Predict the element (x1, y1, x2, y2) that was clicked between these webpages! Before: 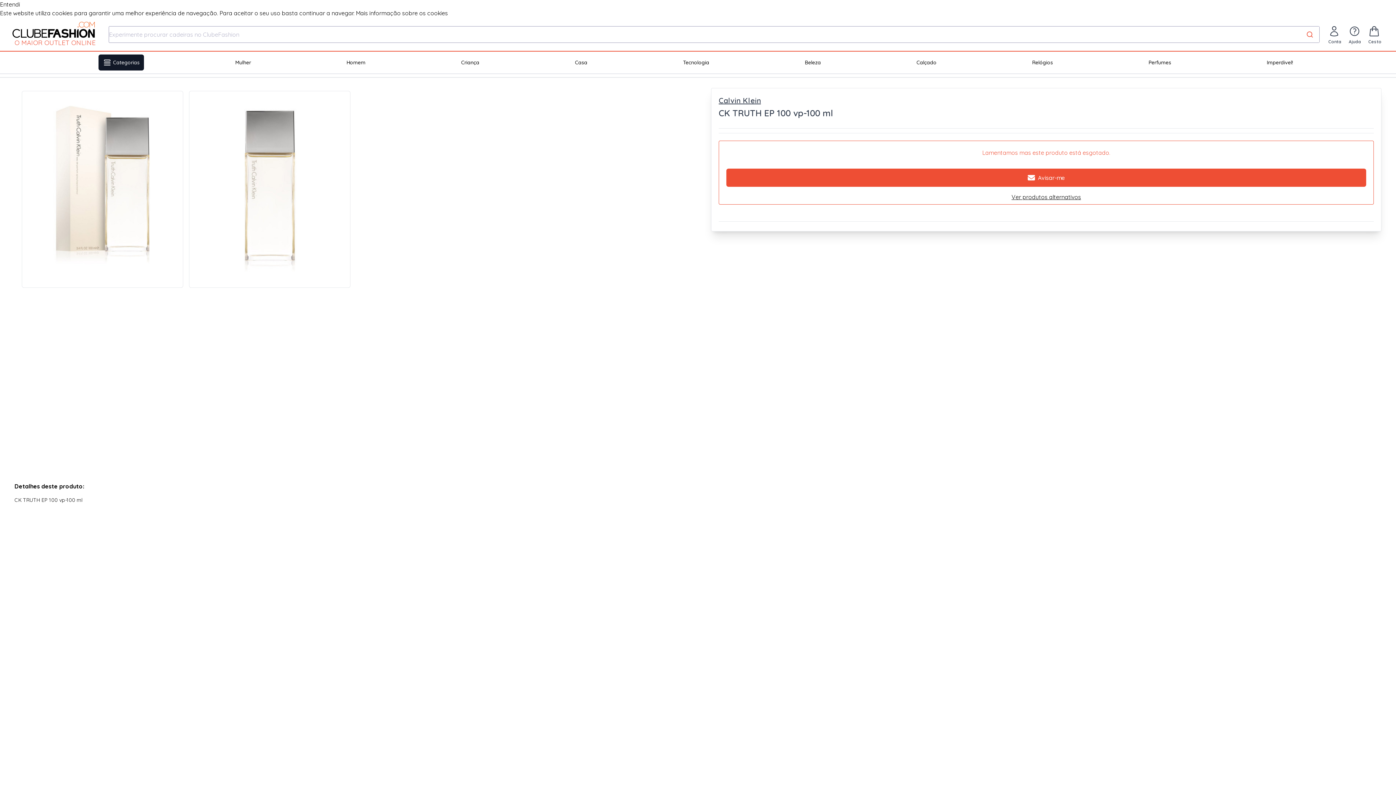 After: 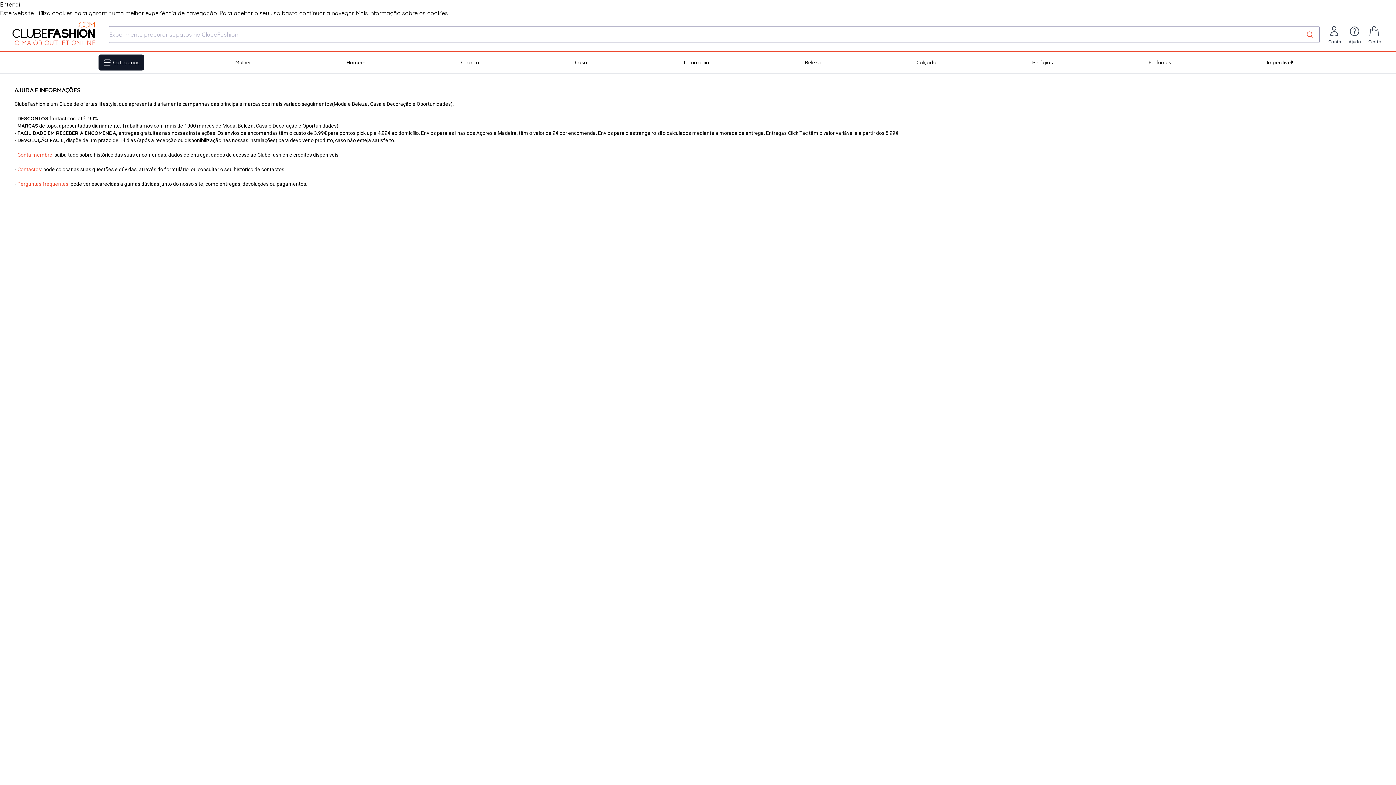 Action: label: Ajuda bbox: (1349, 25, 1361, 45)